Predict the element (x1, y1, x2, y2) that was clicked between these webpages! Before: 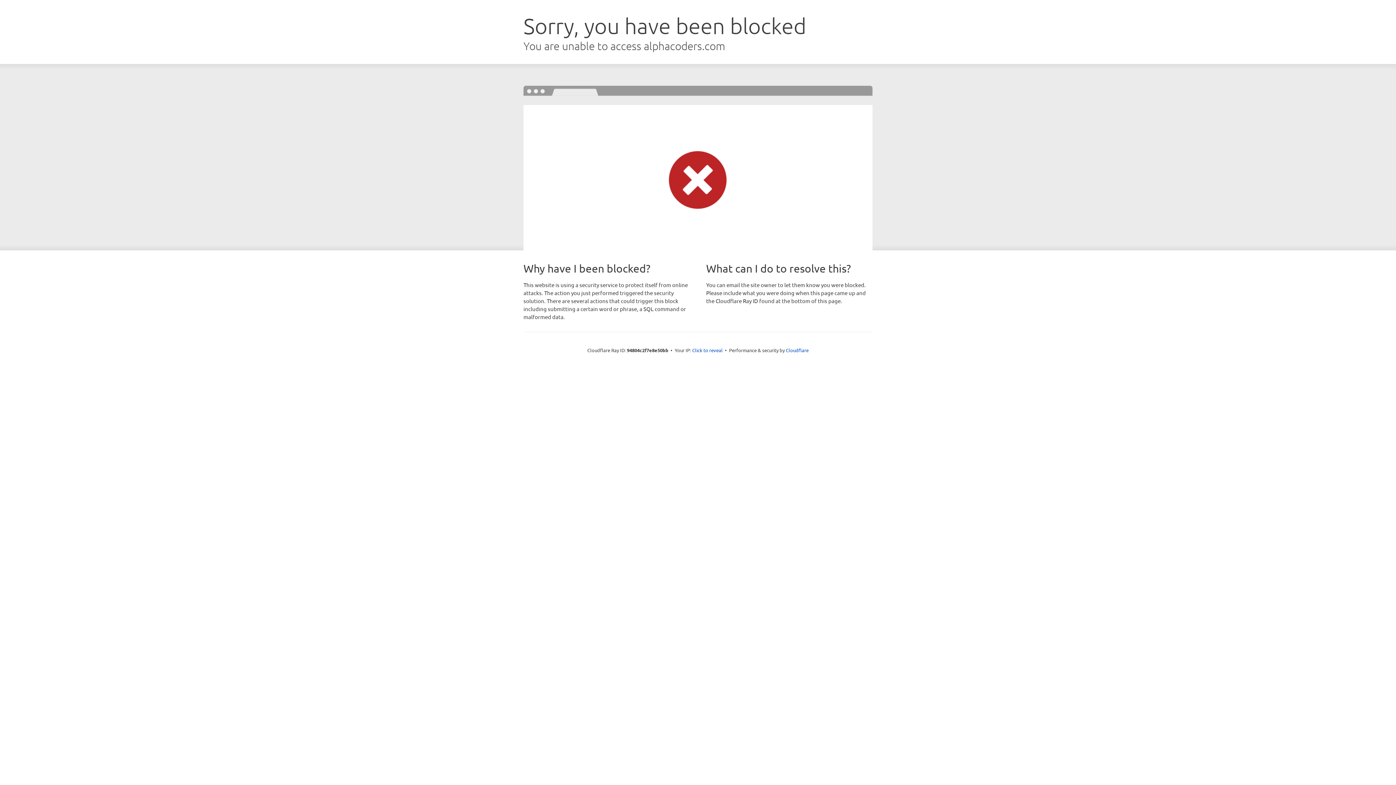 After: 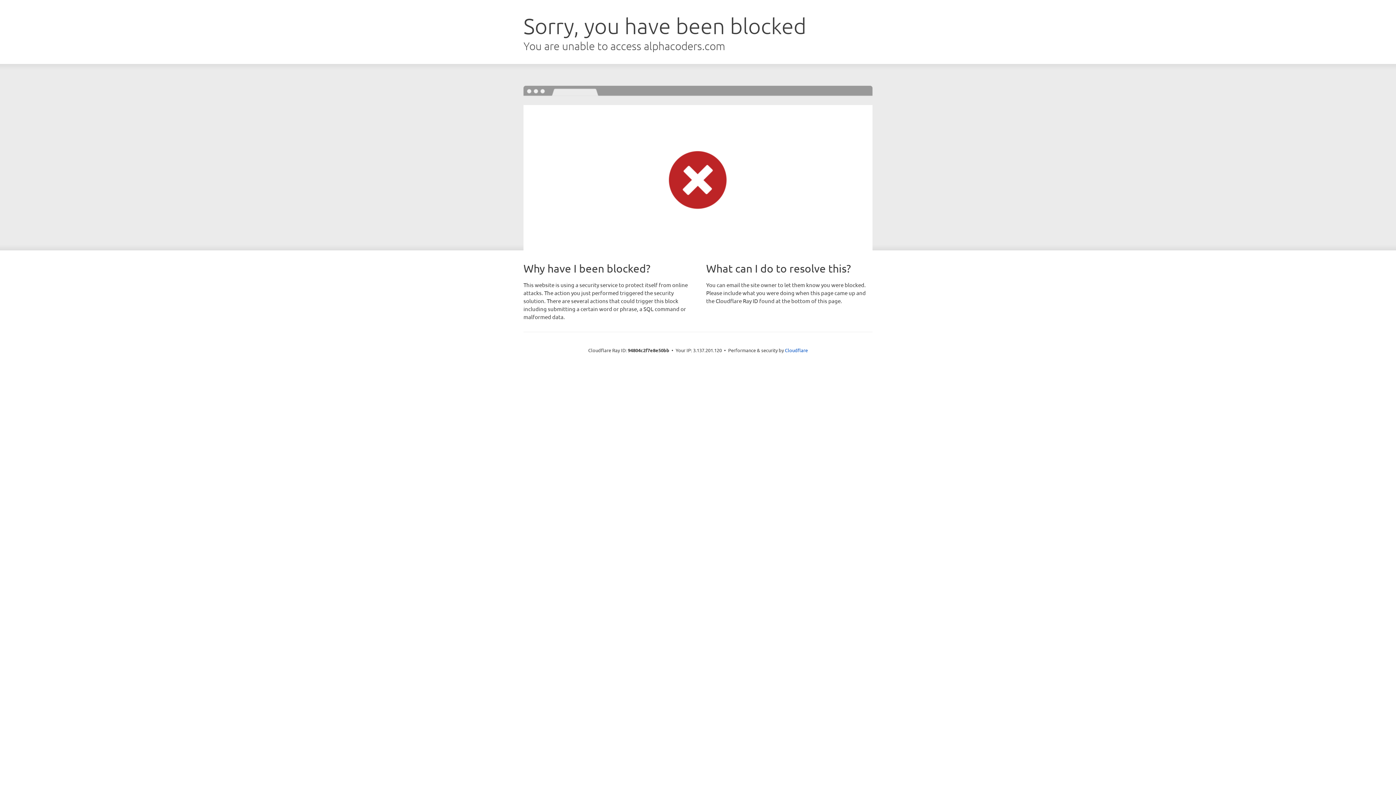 Action: bbox: (692, 346, 722, 353) label: Click to reveal